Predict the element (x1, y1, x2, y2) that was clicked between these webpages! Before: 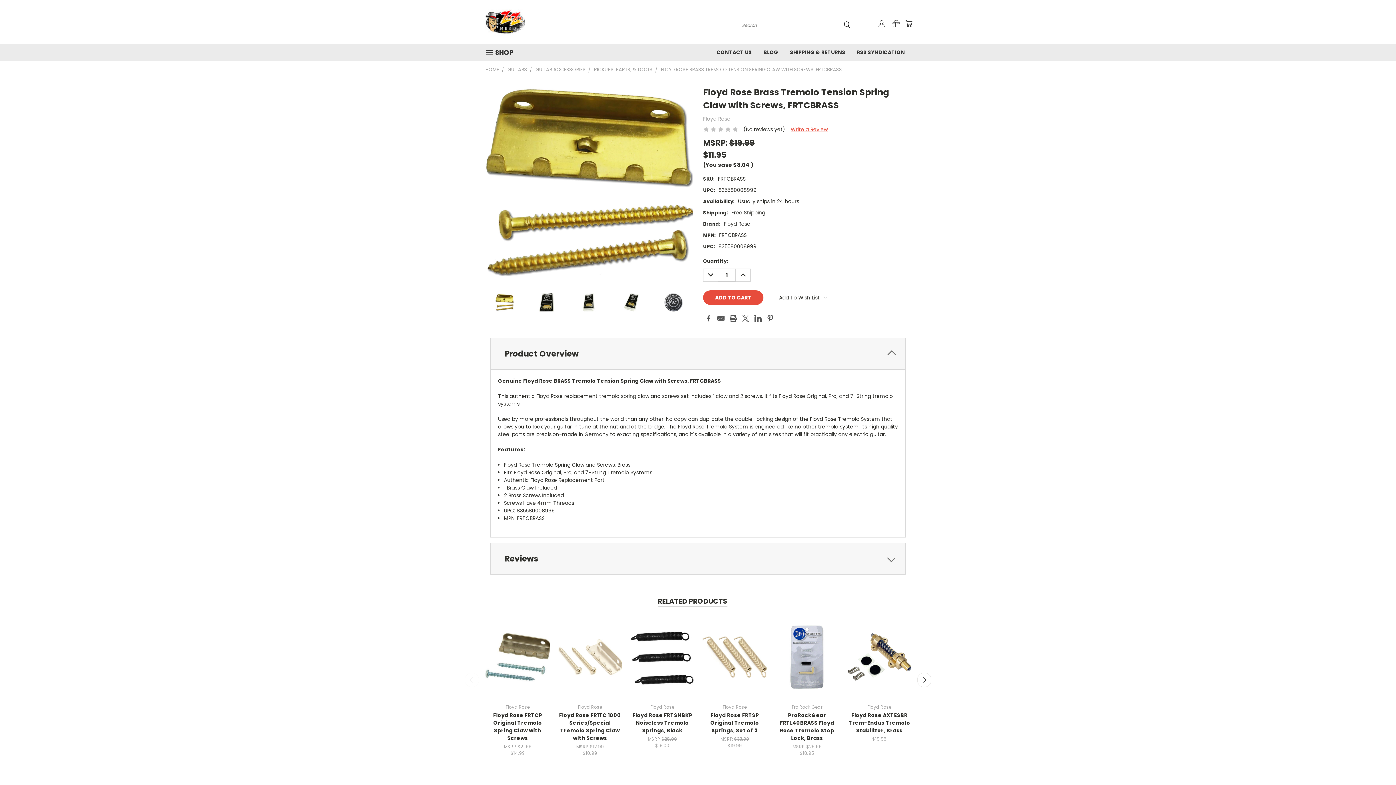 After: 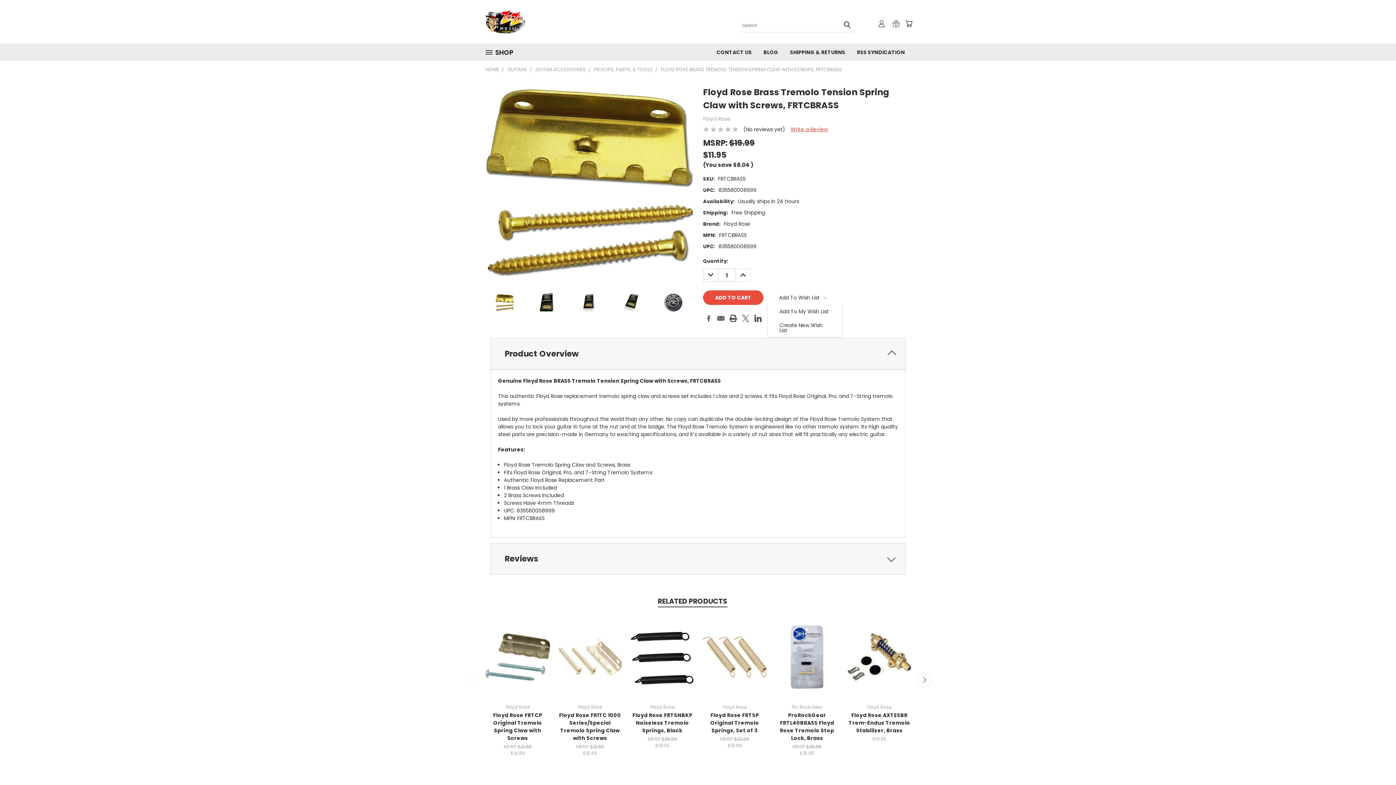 Action: bbox: (767, 290, 838, 304) label: Add To Wish List